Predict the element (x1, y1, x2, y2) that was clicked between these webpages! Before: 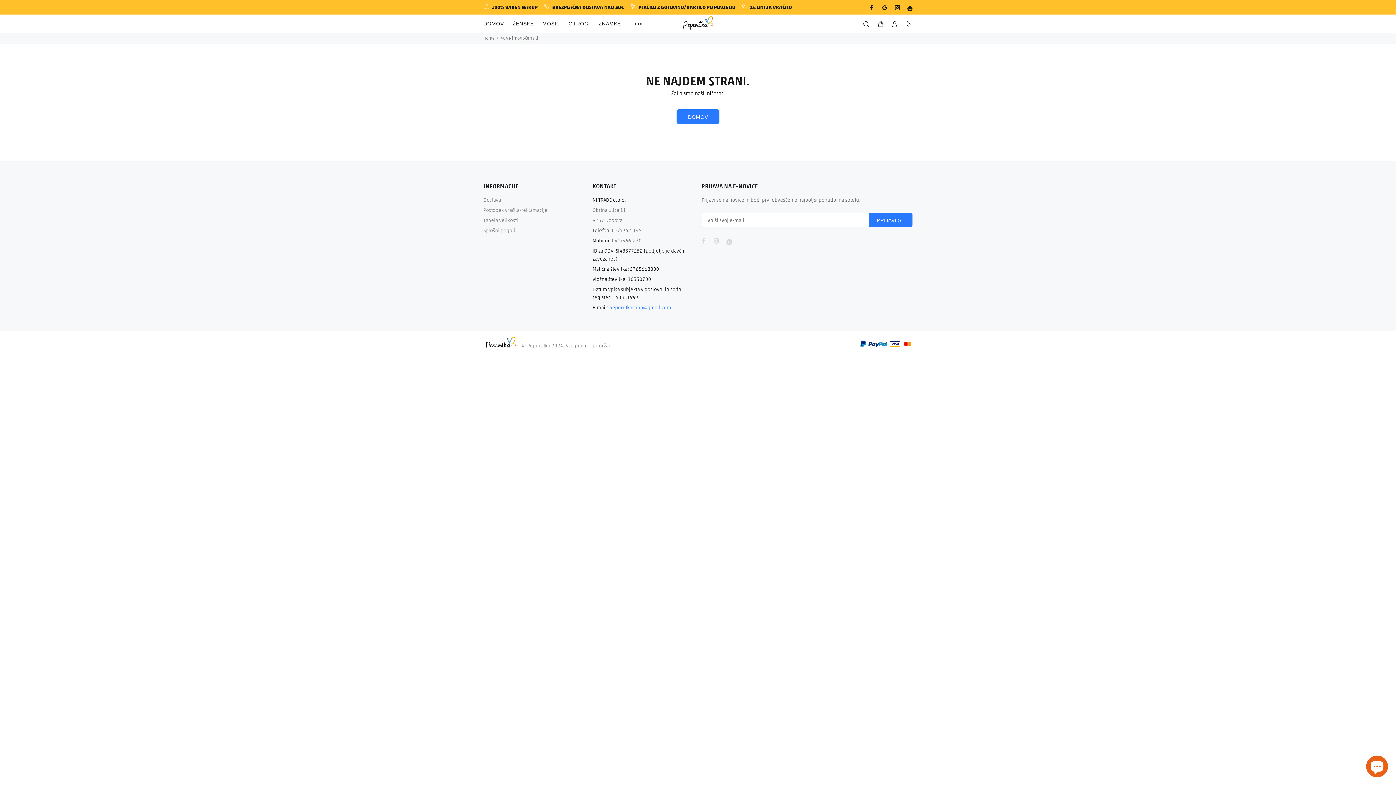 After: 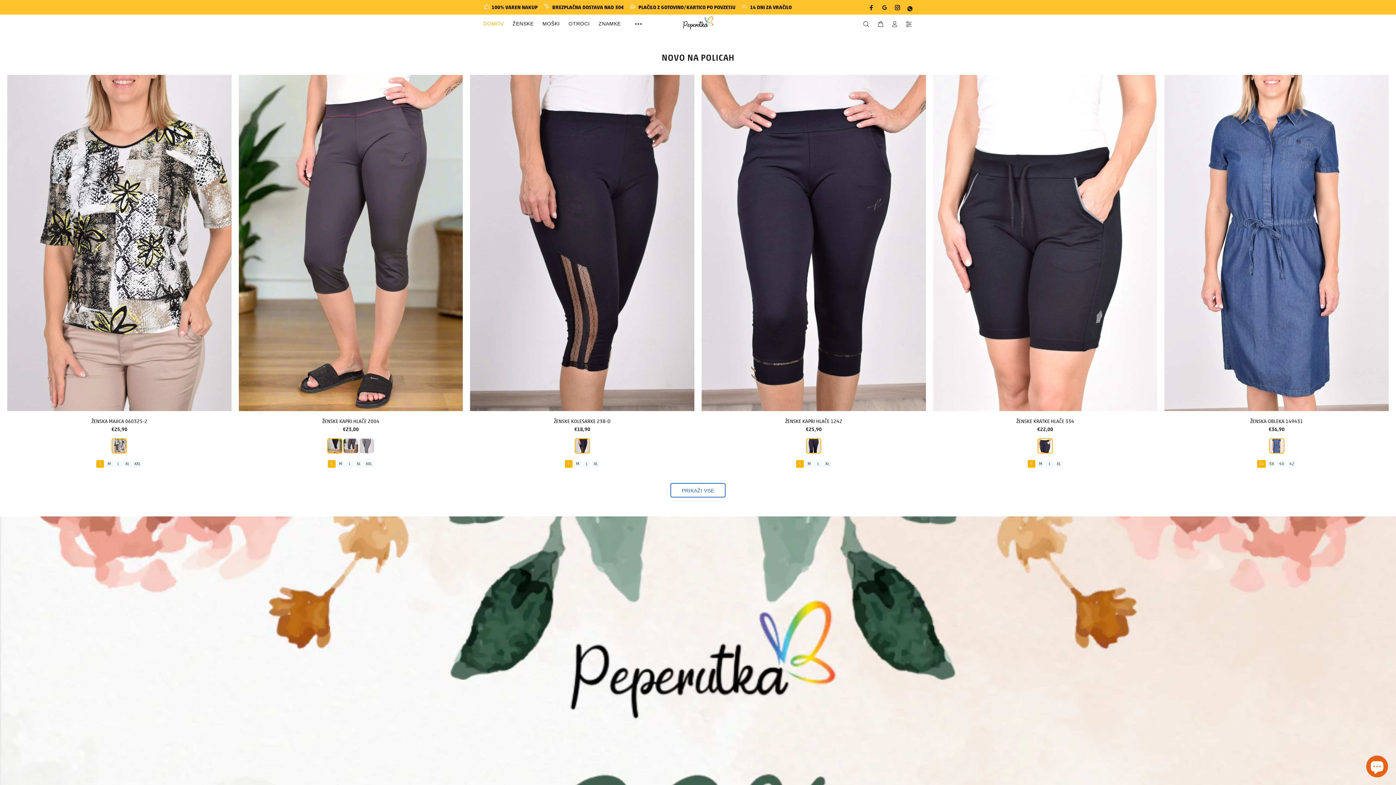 Action: bbox: (479, 18, 508, 29) label: DOMOV